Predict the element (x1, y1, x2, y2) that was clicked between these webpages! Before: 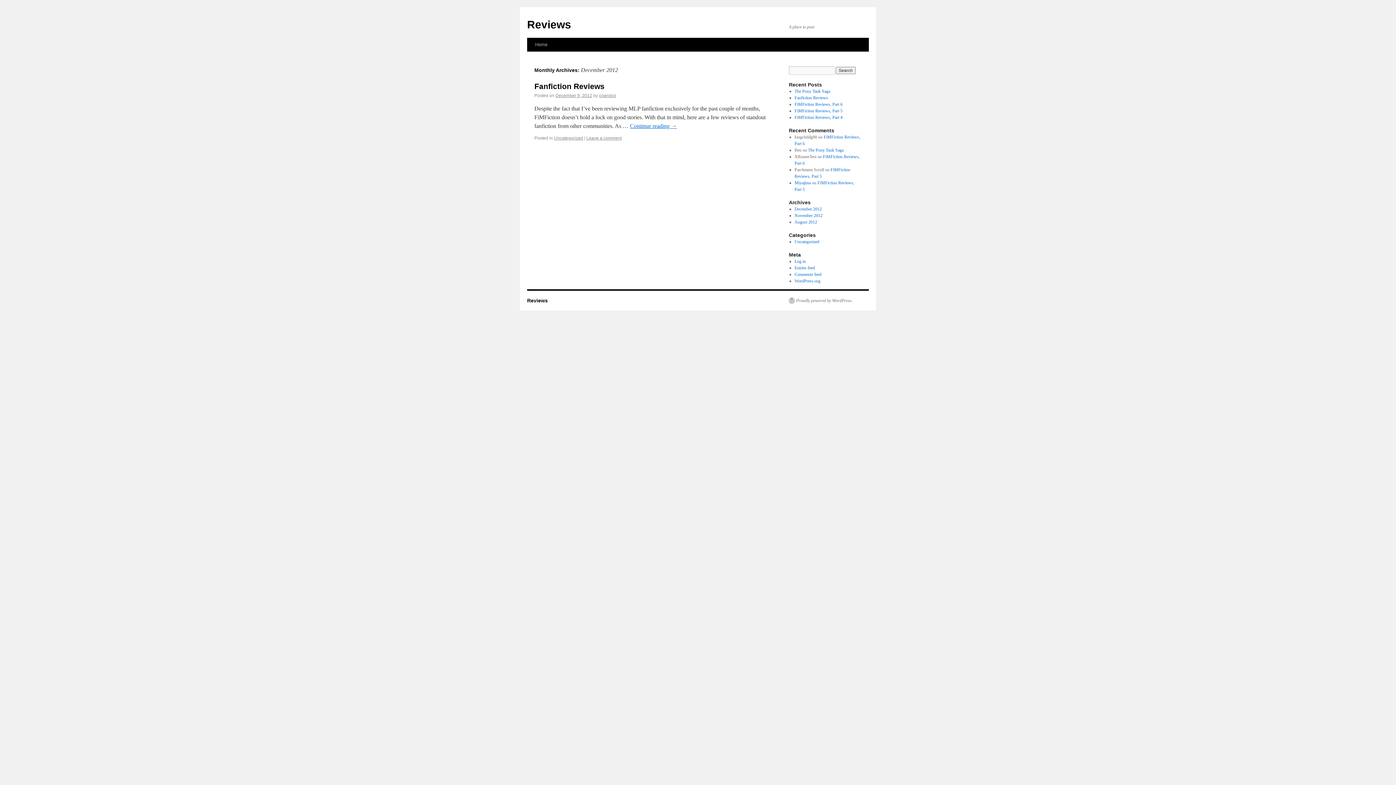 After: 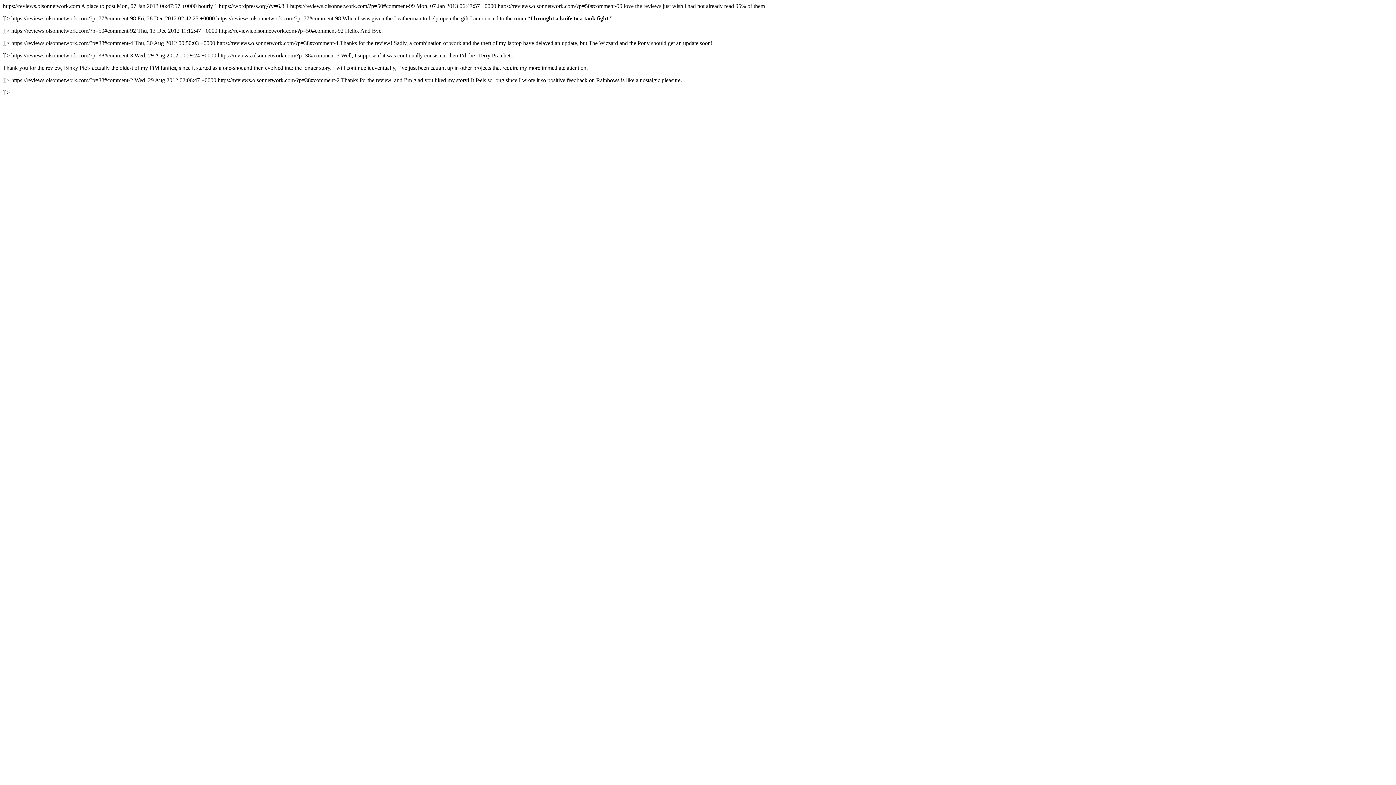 Action: bbox: (794, 272, 821, 277) label: Comments feed